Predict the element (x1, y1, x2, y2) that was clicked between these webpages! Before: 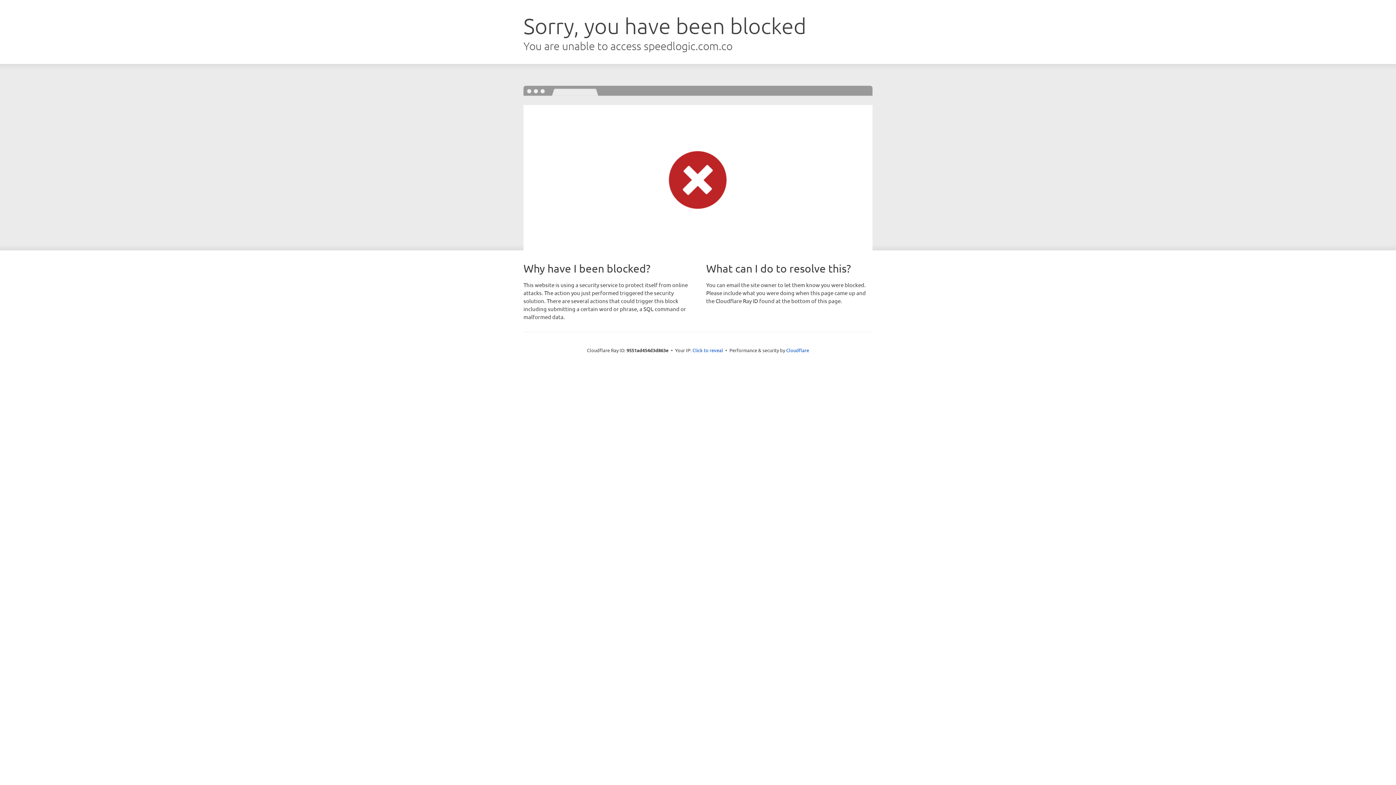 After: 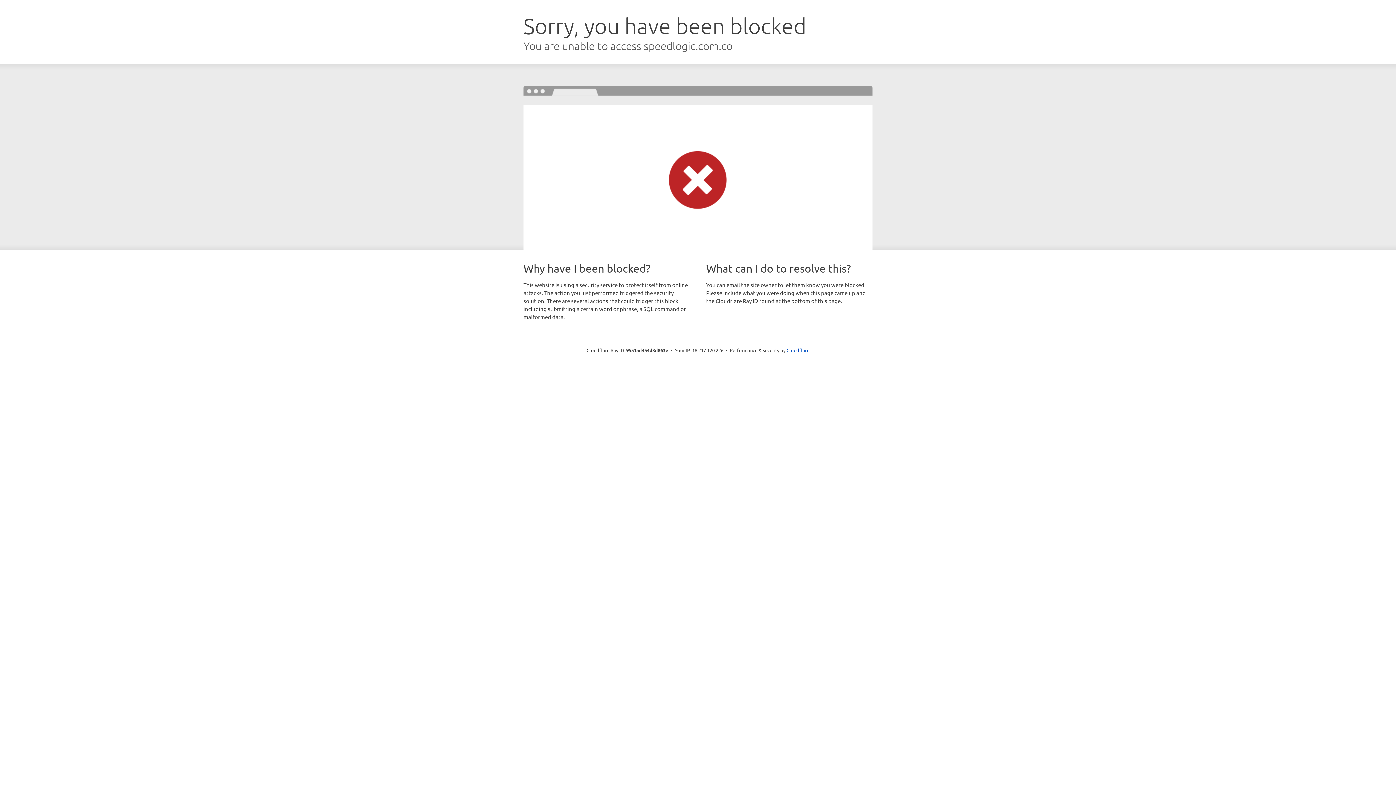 Action: bbox: (692, 346, 723, 353) label: Click to reveal